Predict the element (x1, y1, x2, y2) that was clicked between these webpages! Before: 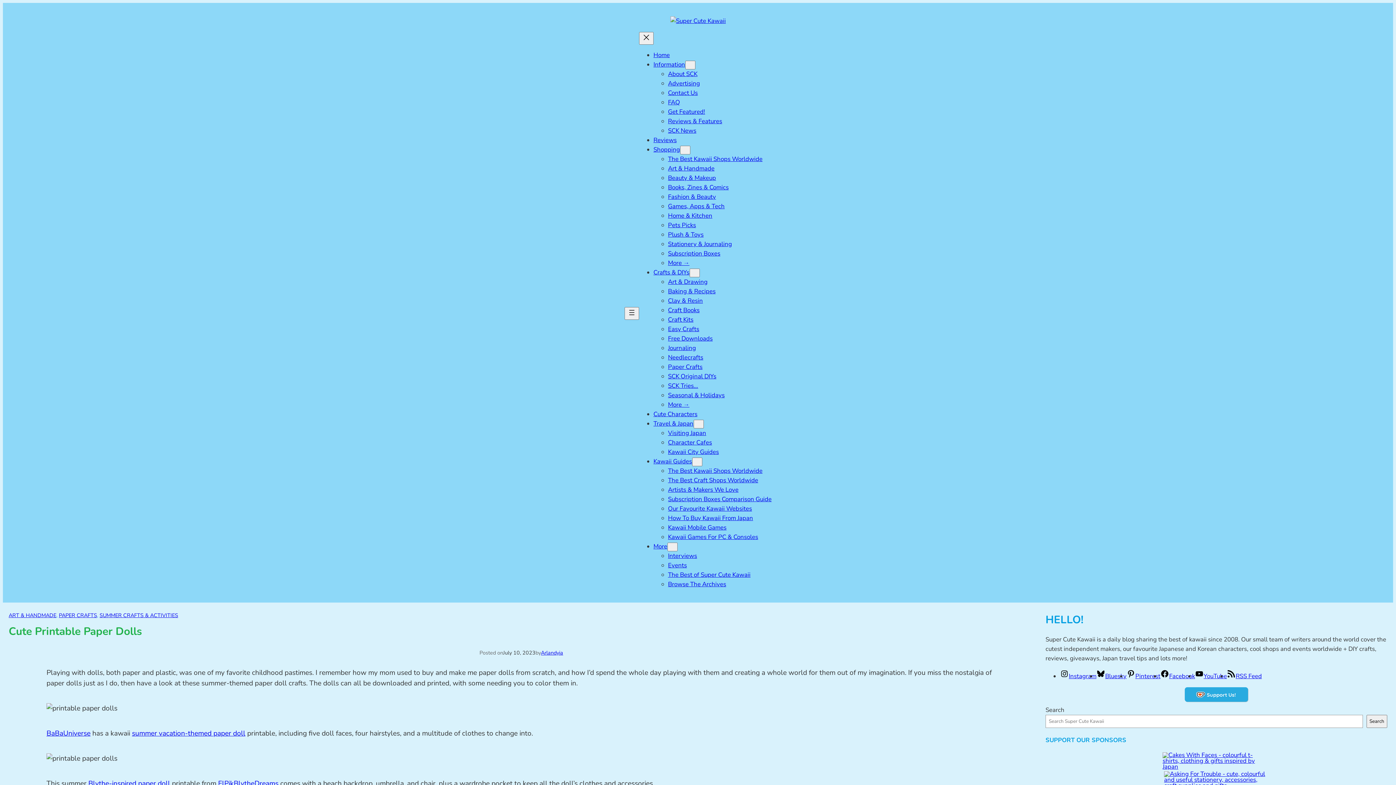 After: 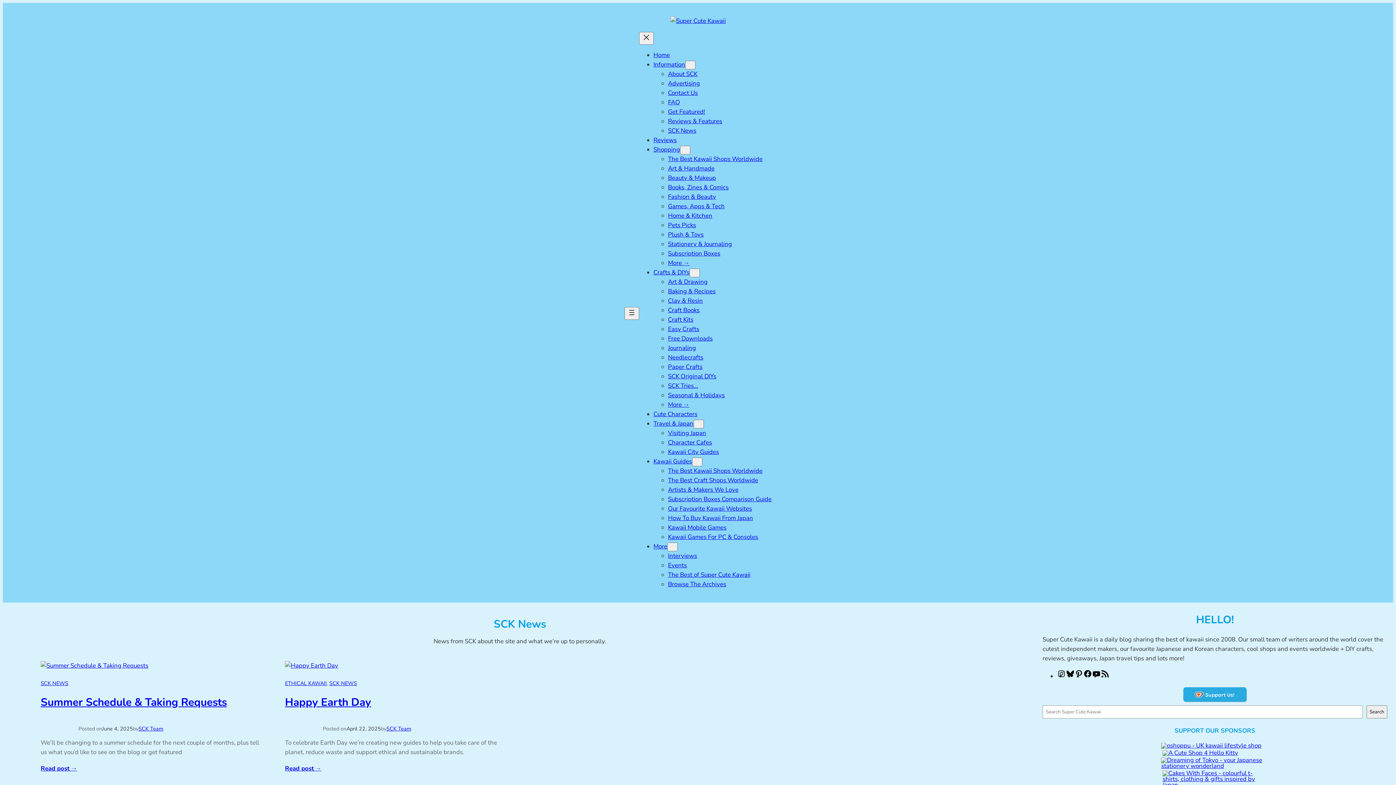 Action: bbox: (668, 126, 696, 135) label: SCK News